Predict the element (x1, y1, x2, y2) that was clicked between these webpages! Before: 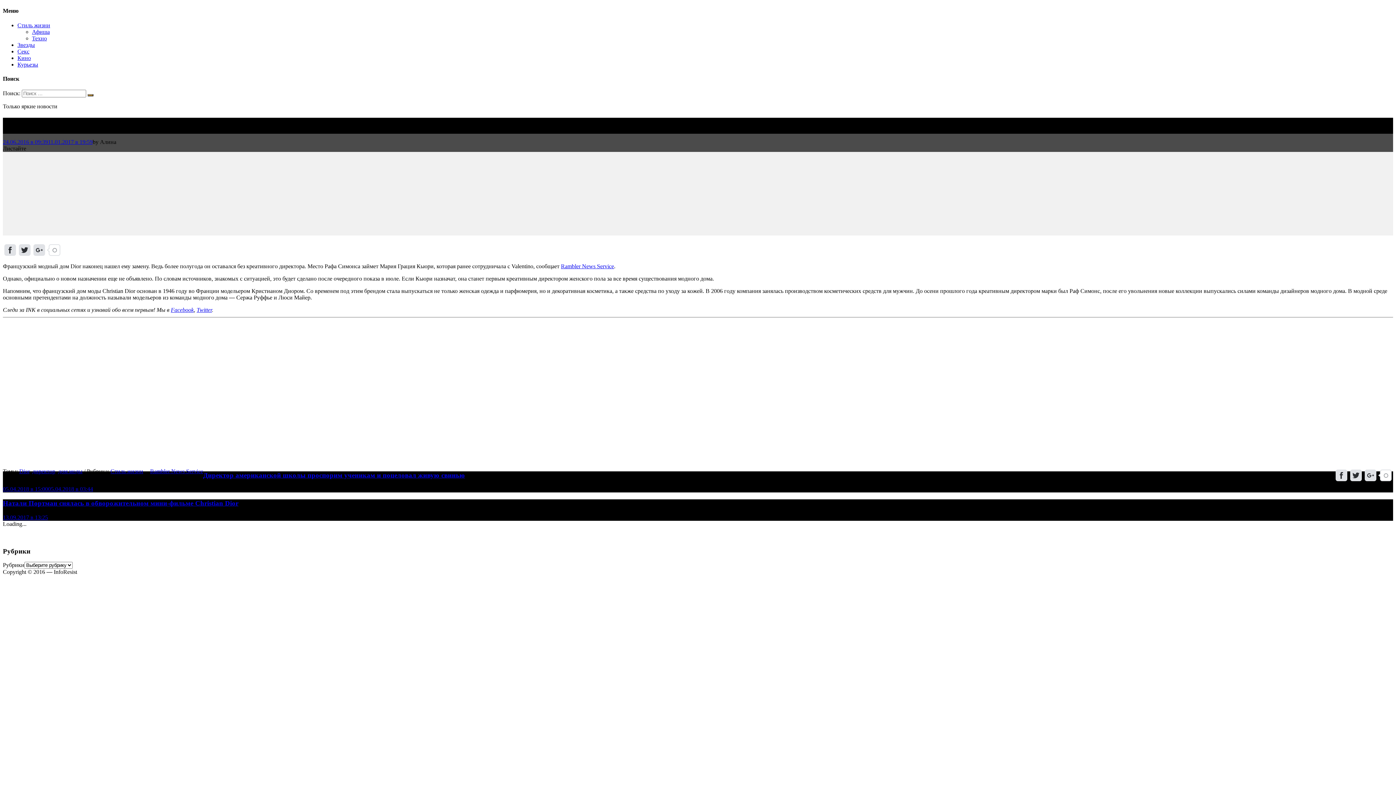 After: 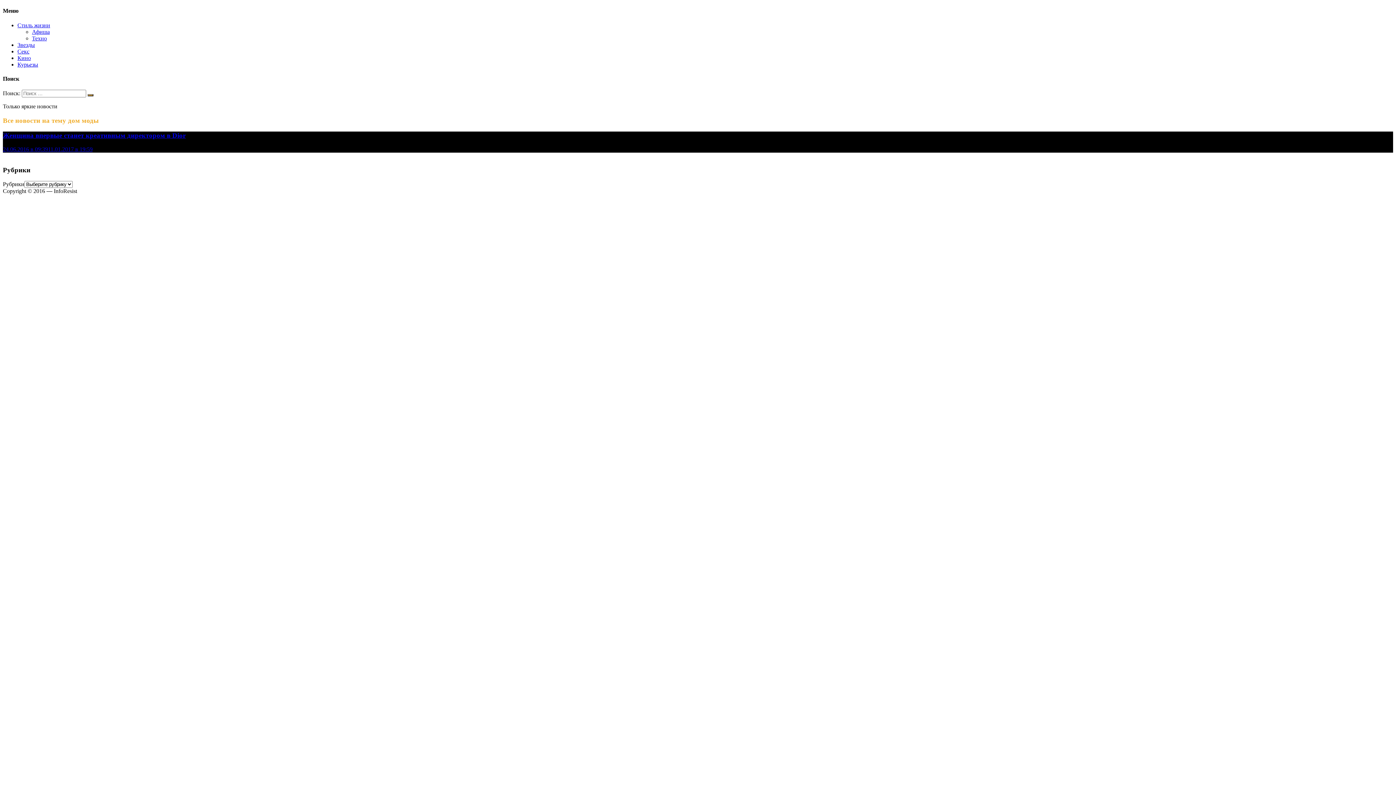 Action: label: дом моды bbox: (58, 468, 82, 474)